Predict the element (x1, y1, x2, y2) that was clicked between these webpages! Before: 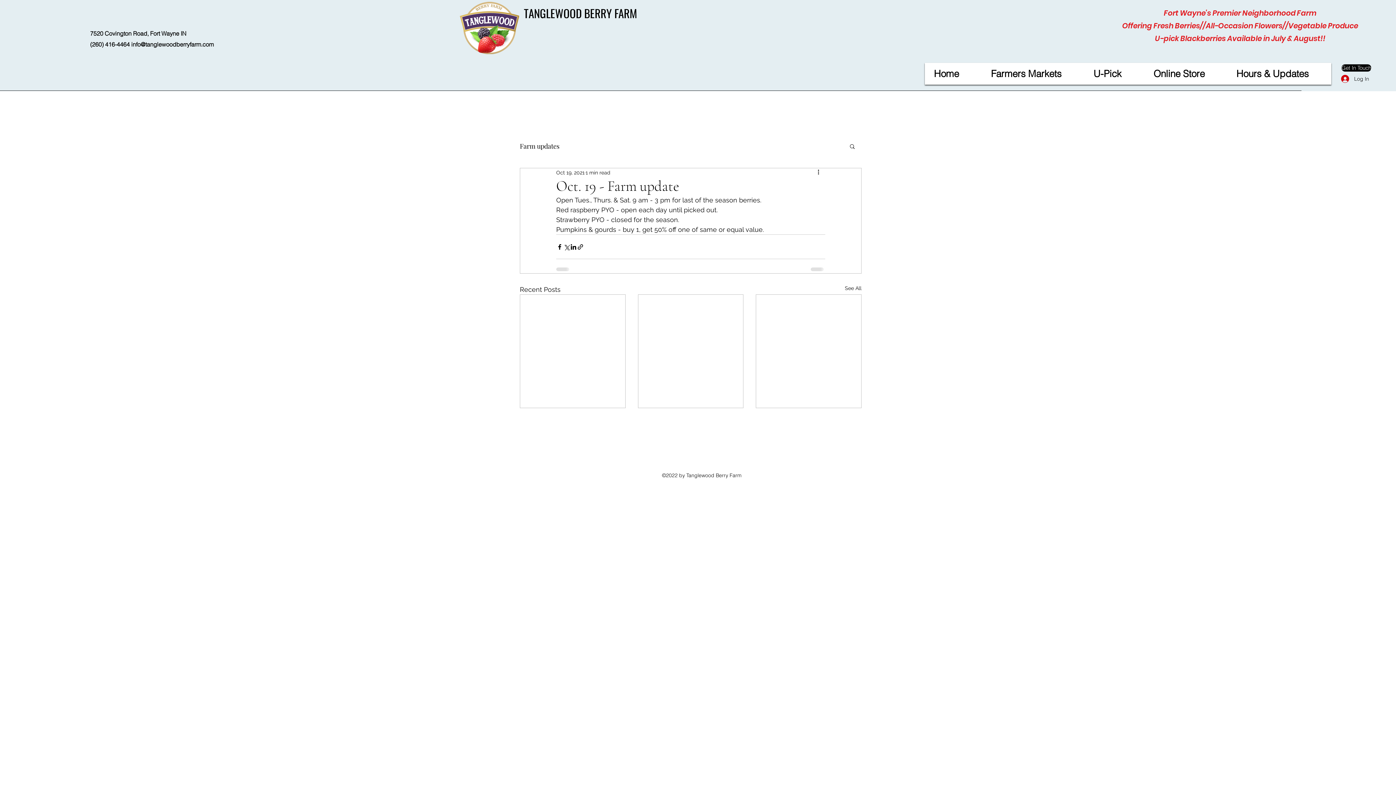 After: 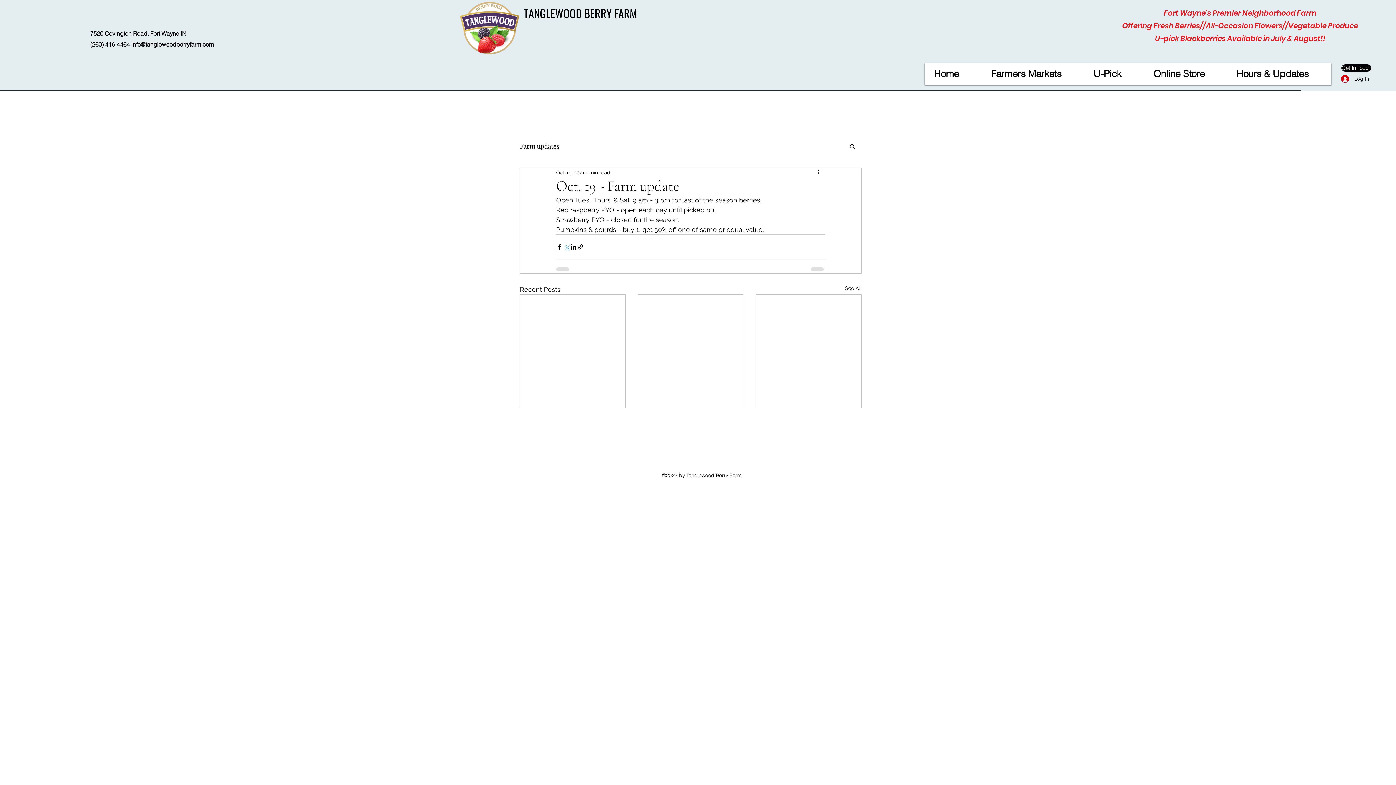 Action: bbox: (563, 243, 570, 250) label: Share via X (Twitter)